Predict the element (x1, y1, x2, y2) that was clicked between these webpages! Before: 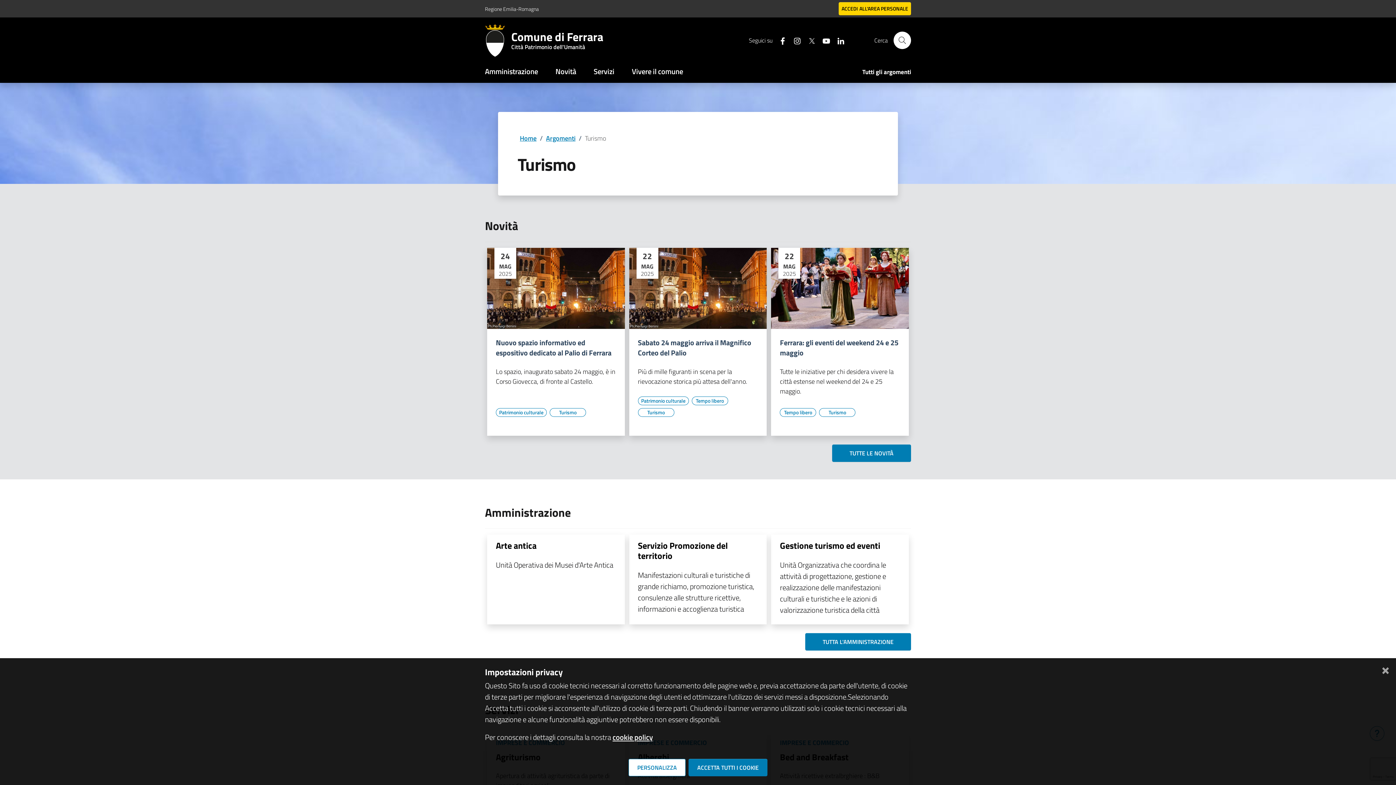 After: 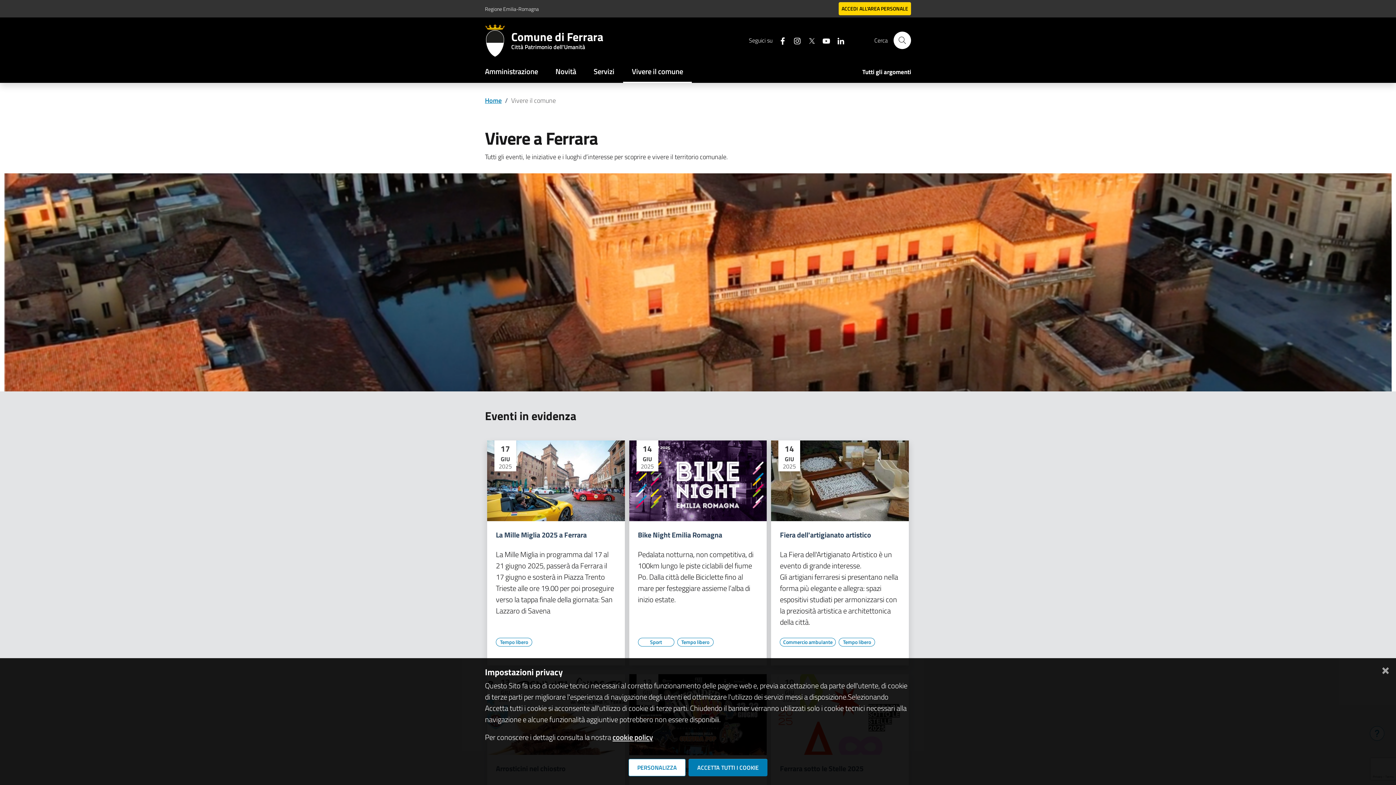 Action: label: Vivere il comune bbox: (623, 61, 692, 82)